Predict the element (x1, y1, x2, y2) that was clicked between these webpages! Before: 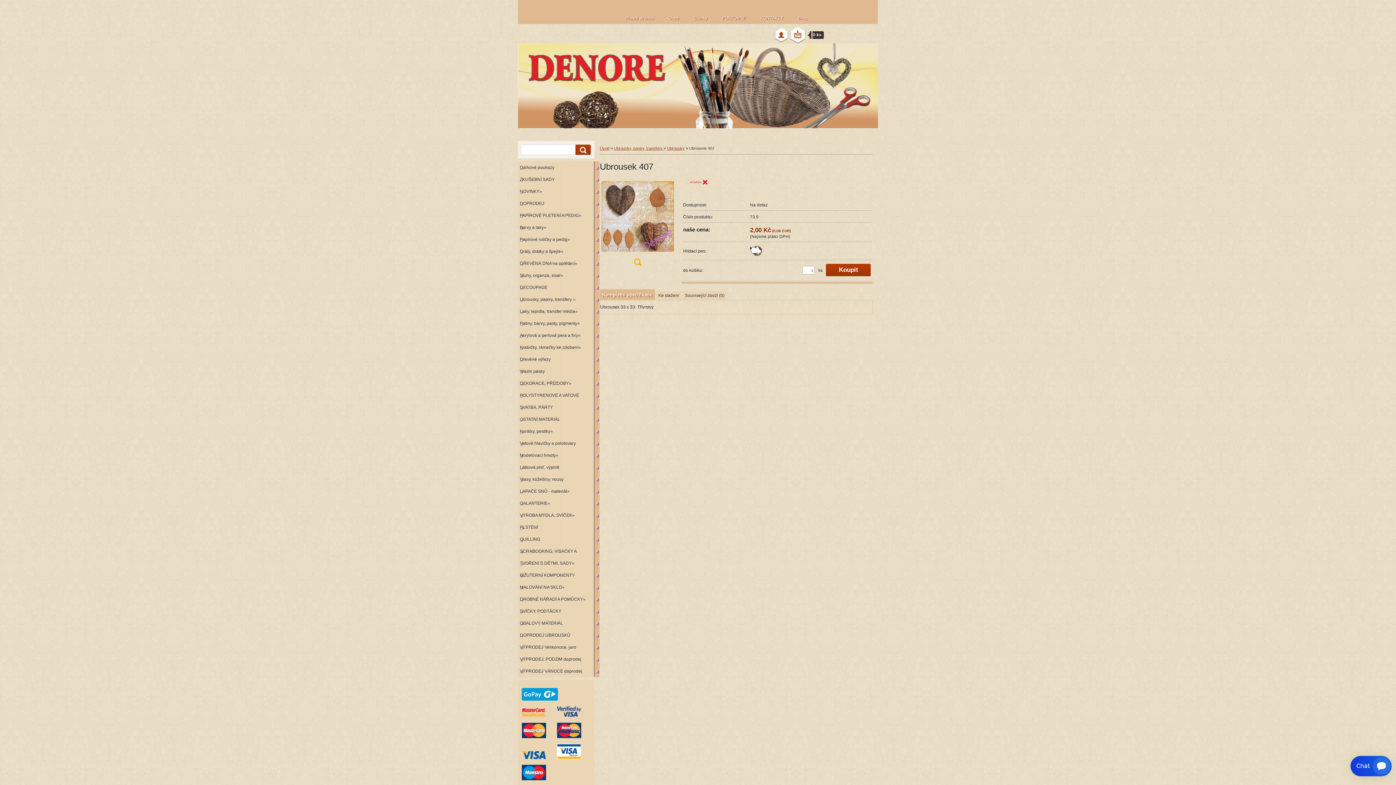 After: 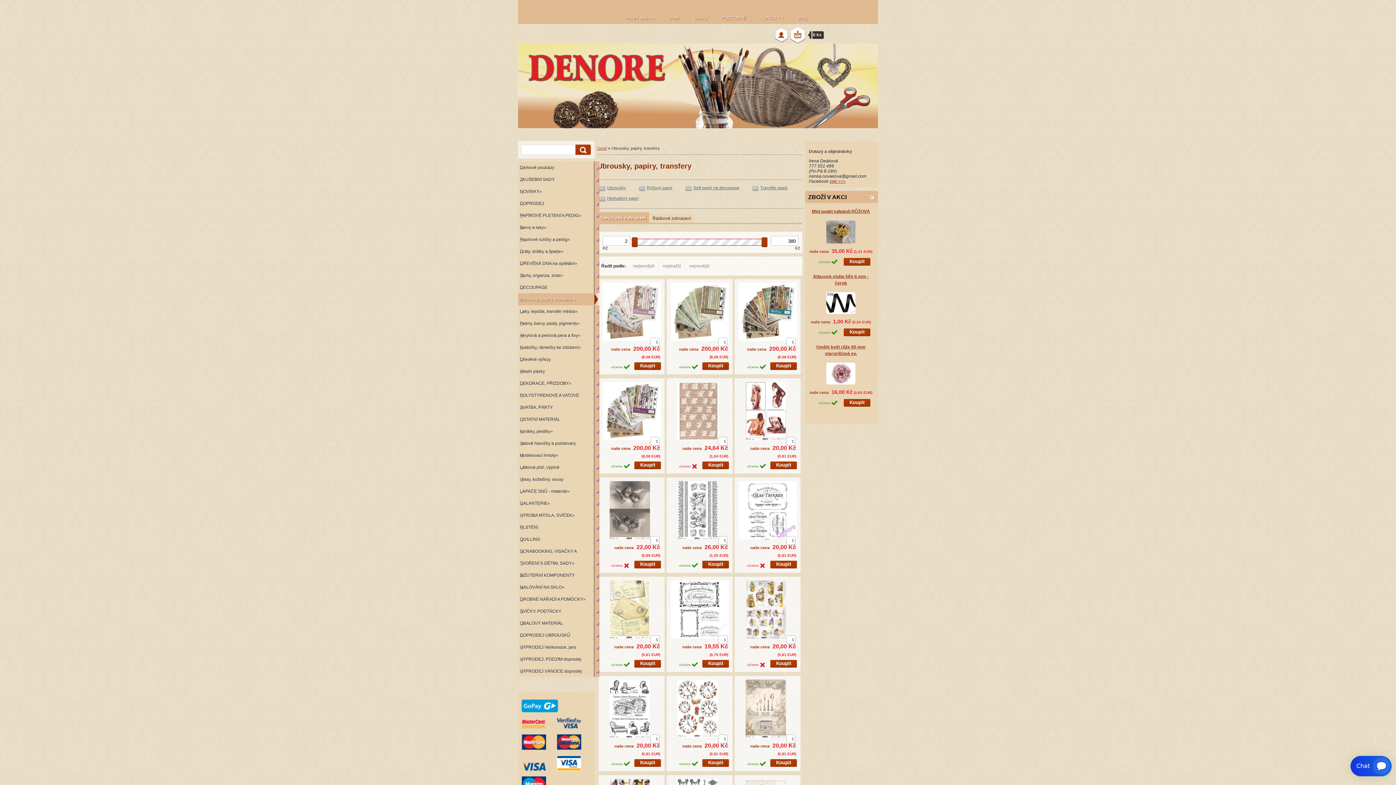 Action: bbox: (518, 293, 594, 305) label: Ubrousky, papíry, transfery »